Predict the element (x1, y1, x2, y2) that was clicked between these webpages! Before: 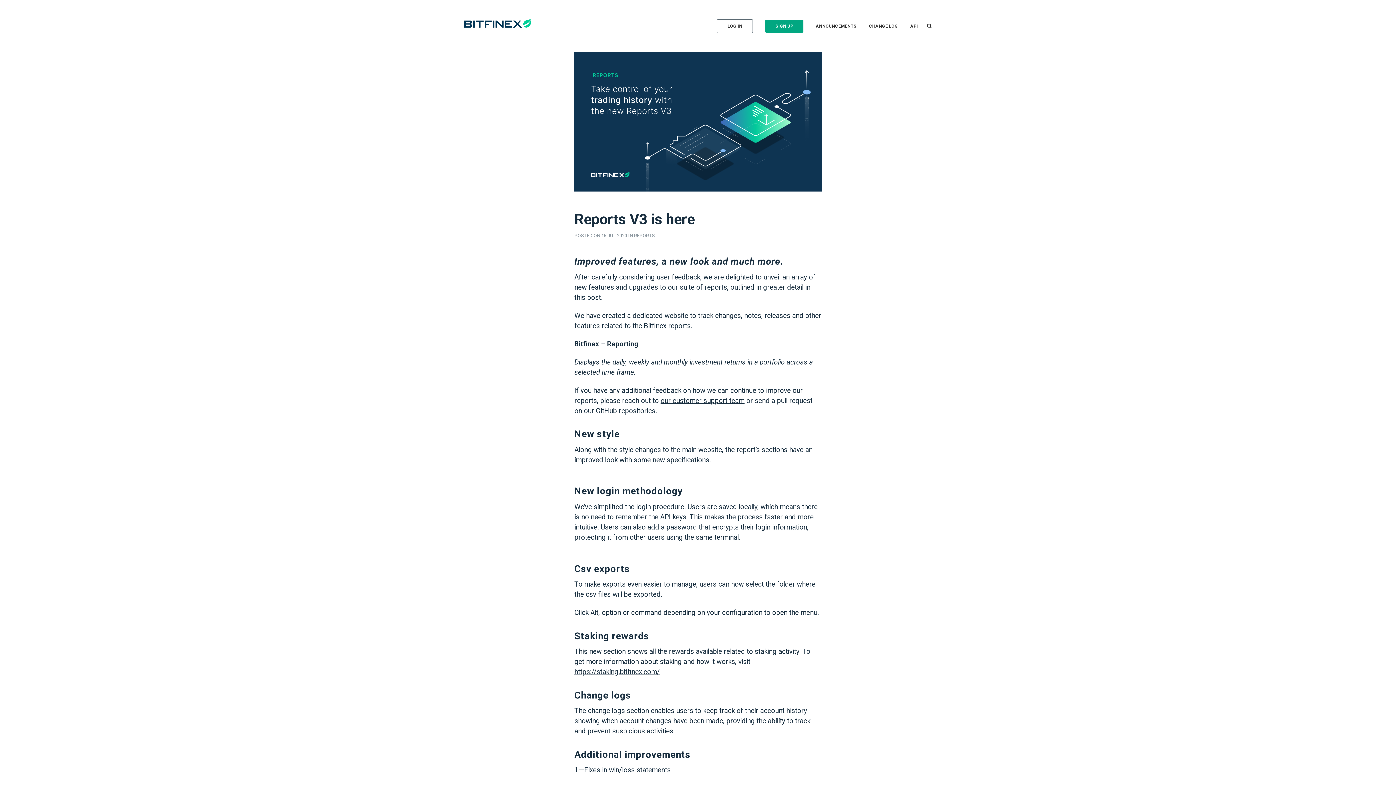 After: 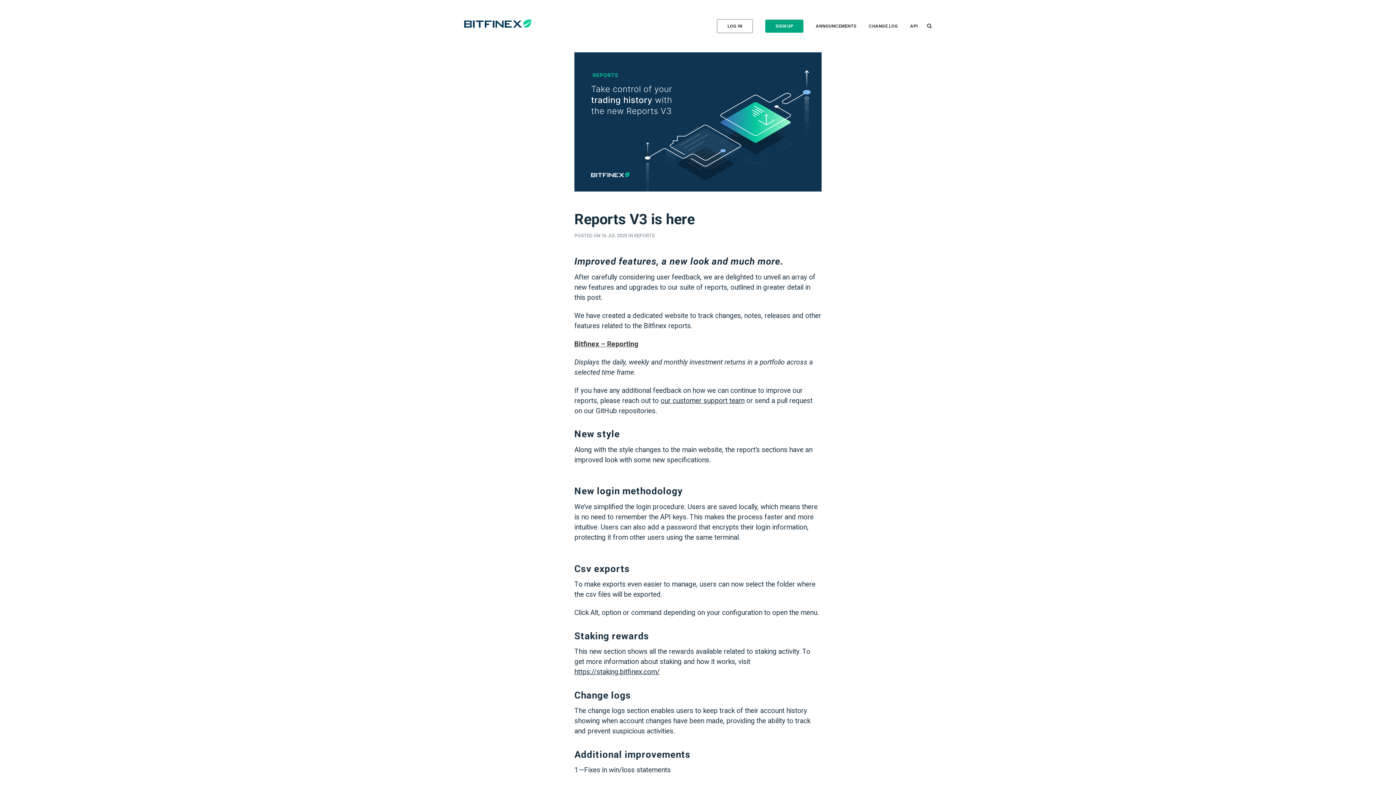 Action: label:  (opens in a new tab) bbox: (574, 339, 638, 348)